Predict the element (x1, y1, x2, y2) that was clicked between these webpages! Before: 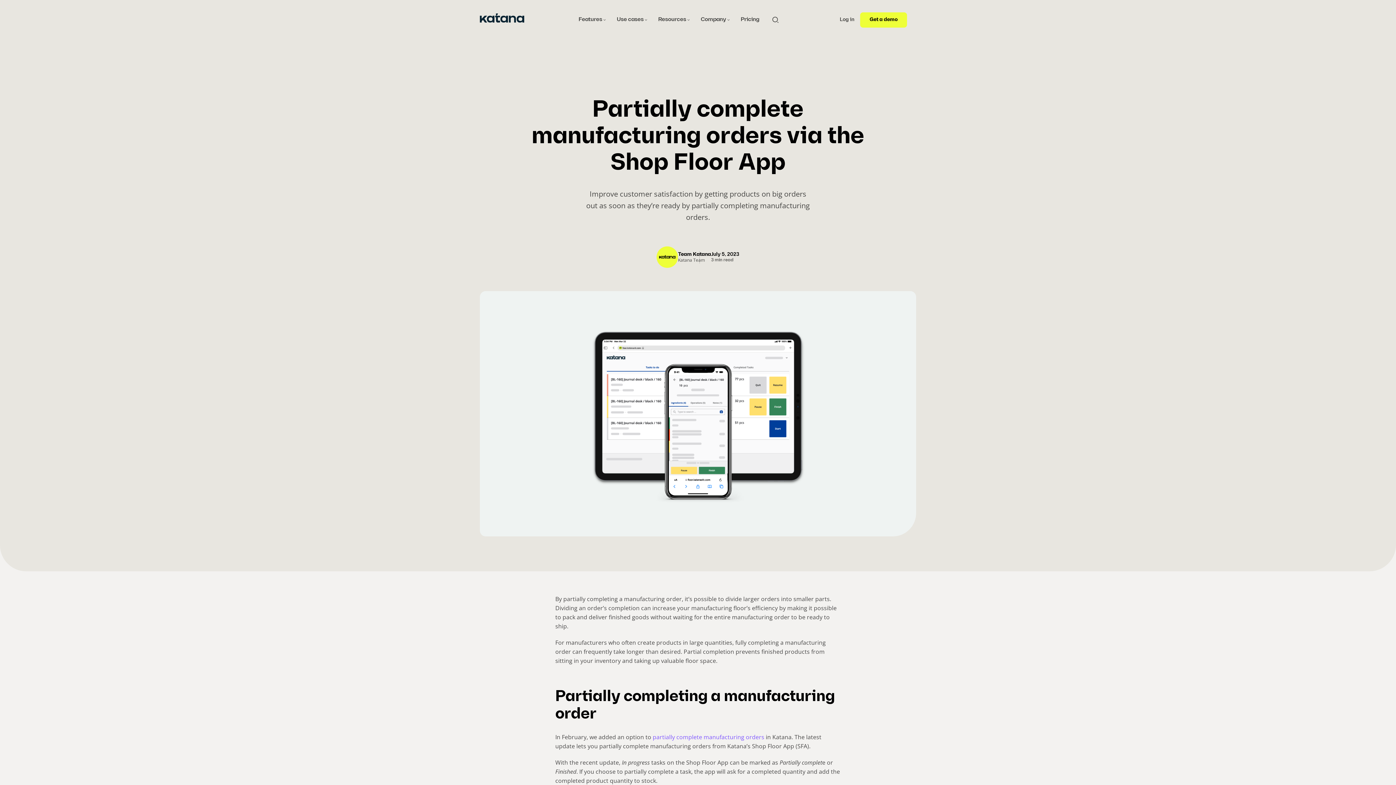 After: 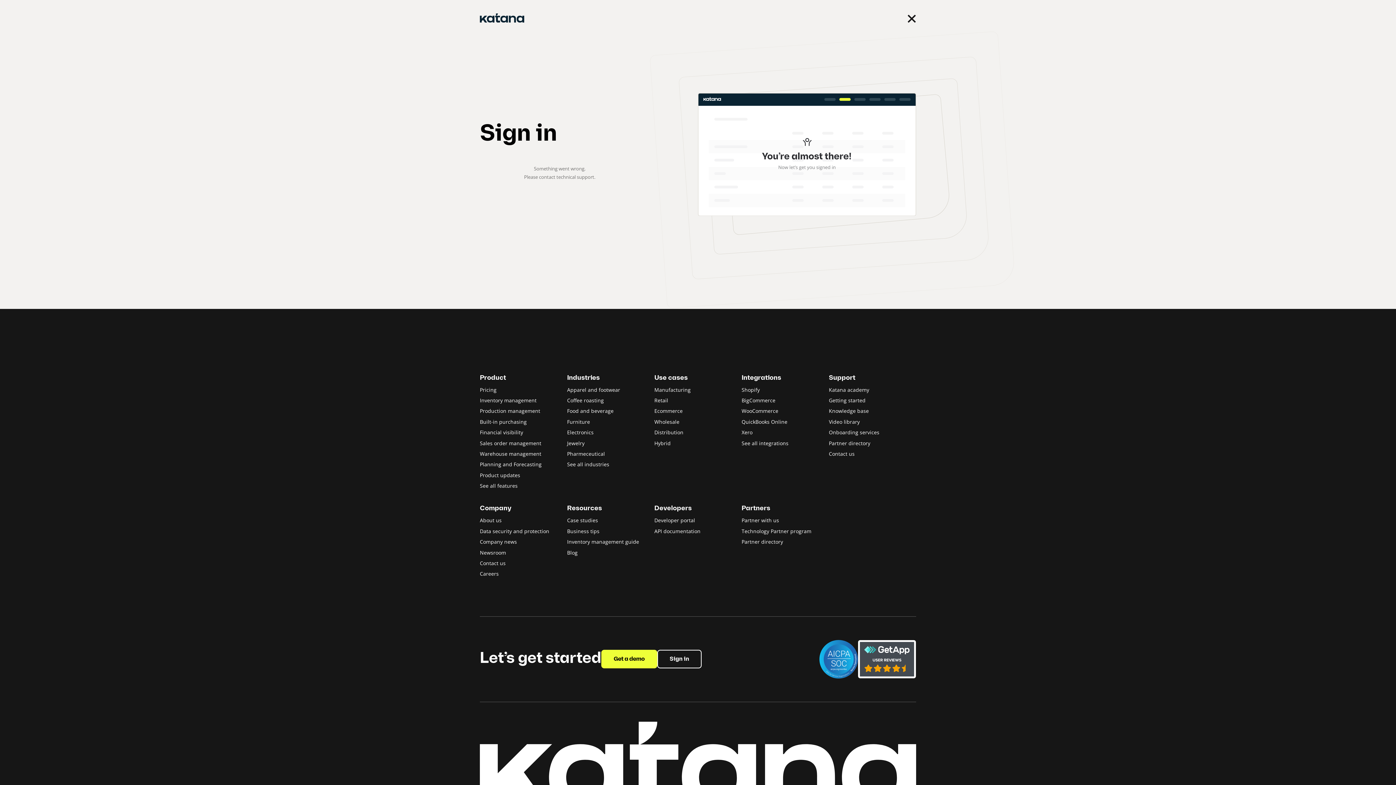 Action: bbox: (834, 12, 860, 27) label: Log in